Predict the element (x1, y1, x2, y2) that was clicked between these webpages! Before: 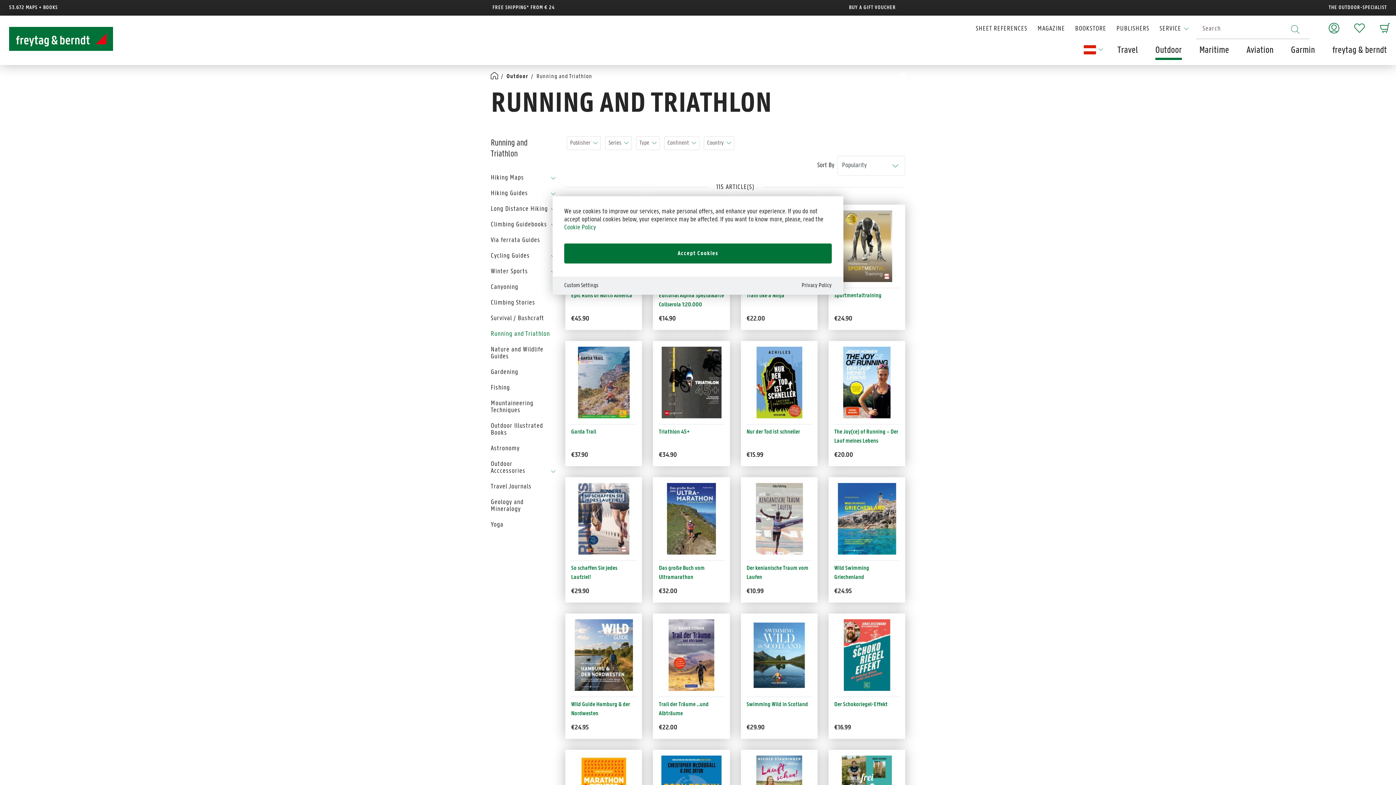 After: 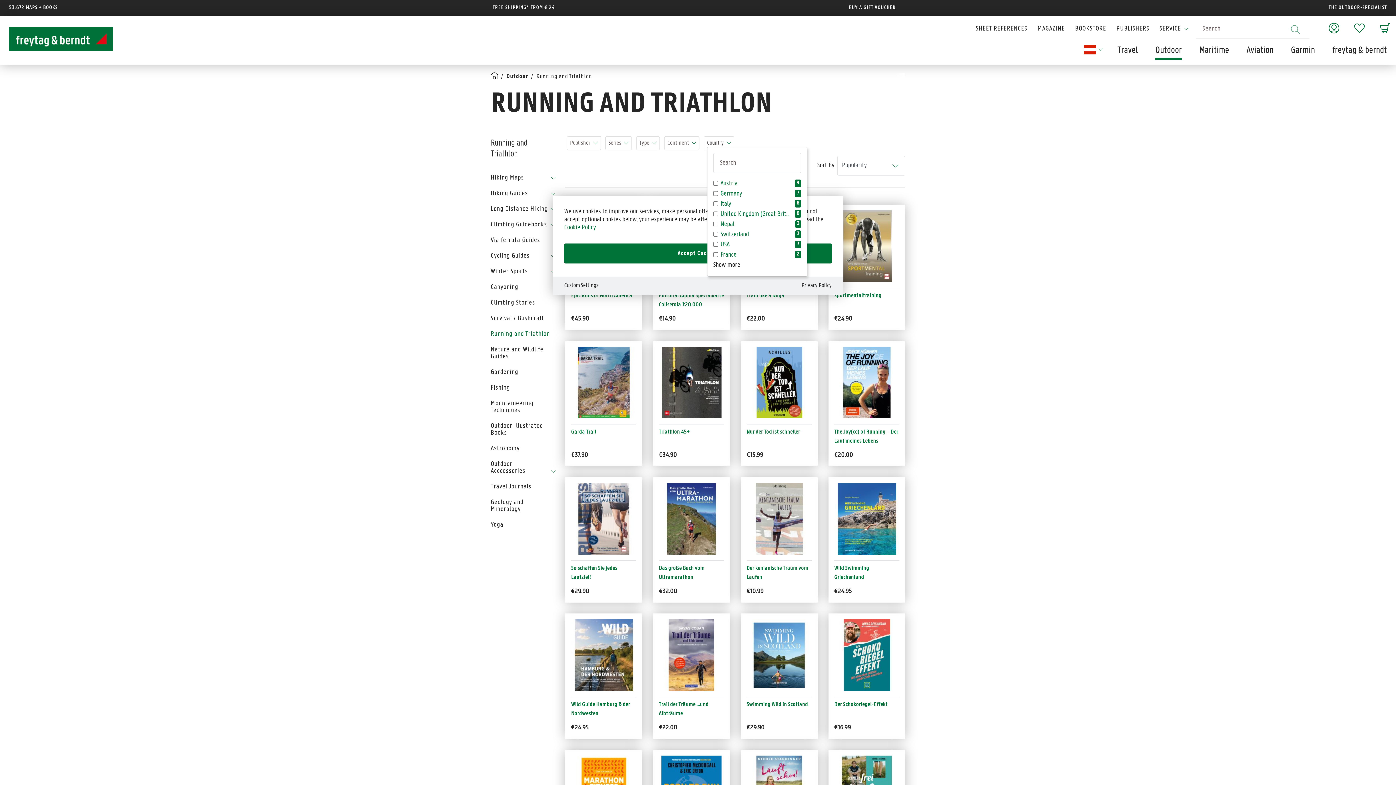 Action: label: Country bbox: (707, 140, 731, 146)